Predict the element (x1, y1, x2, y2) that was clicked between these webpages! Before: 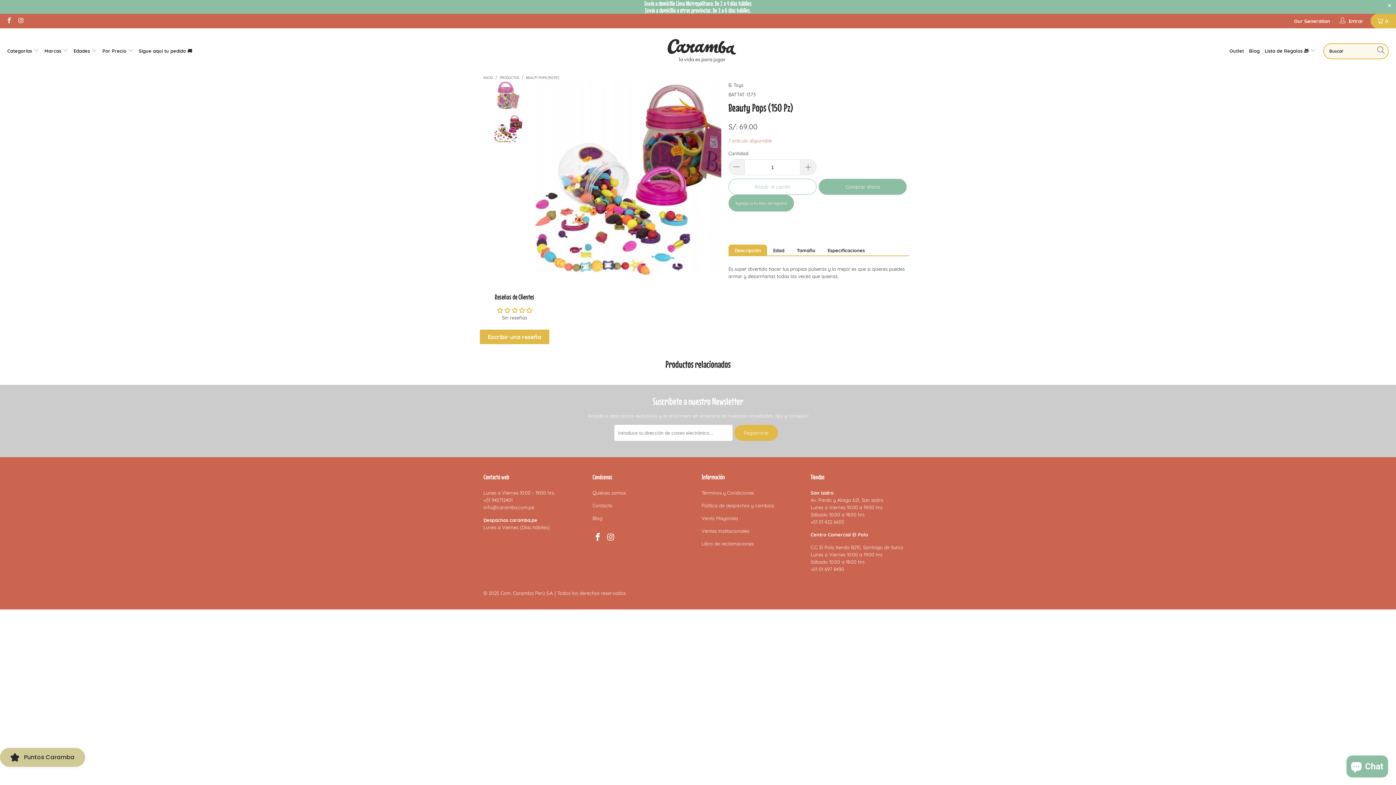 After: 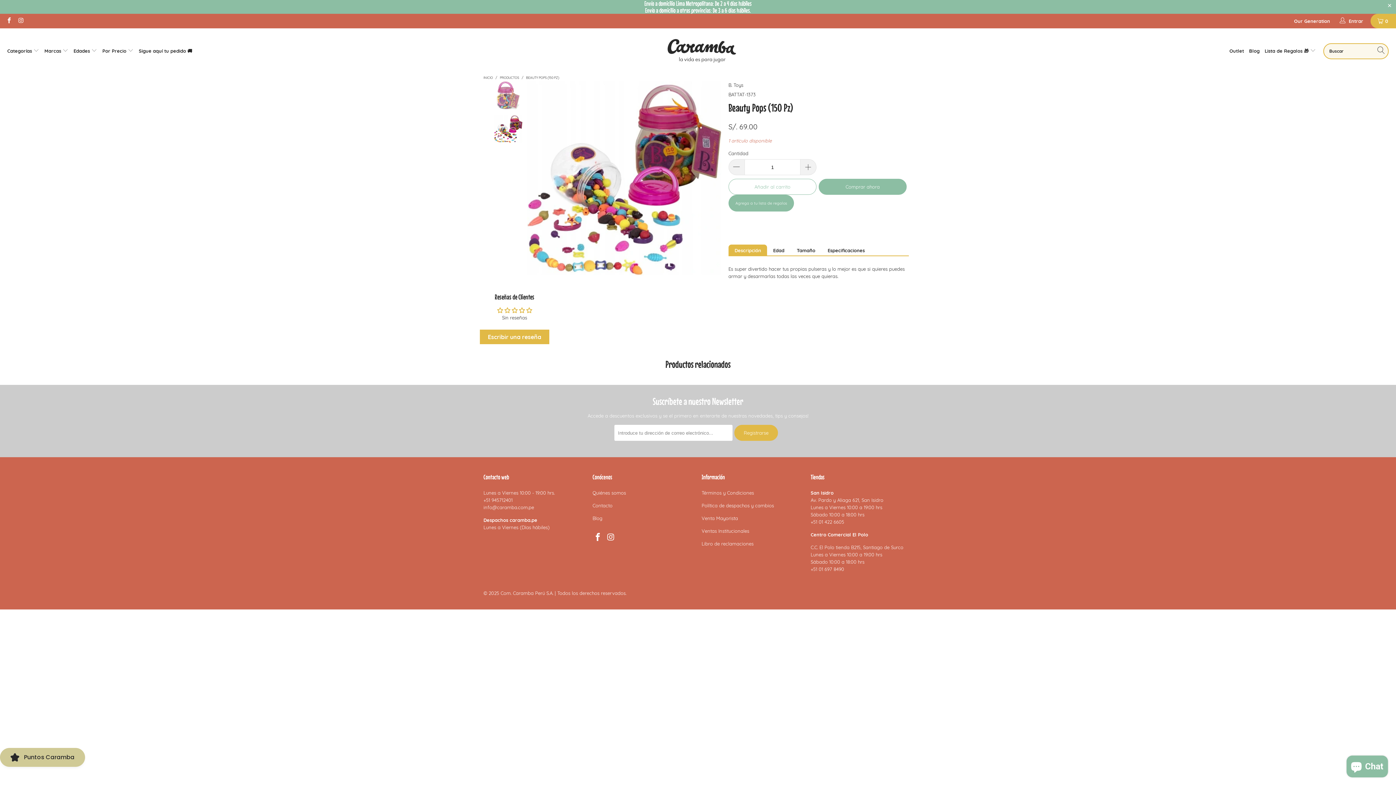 Action: label: Descripción bbox: (728, 244, 767, 256)